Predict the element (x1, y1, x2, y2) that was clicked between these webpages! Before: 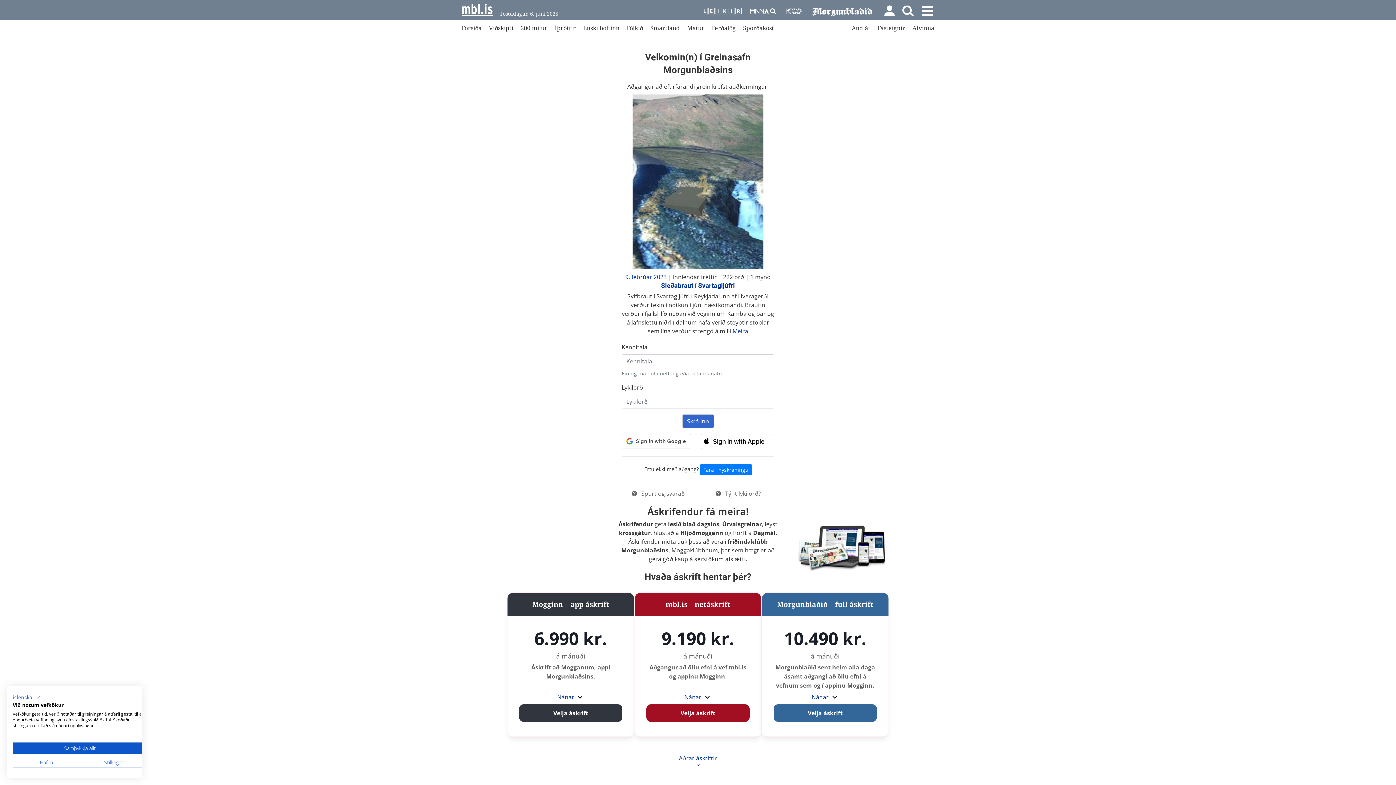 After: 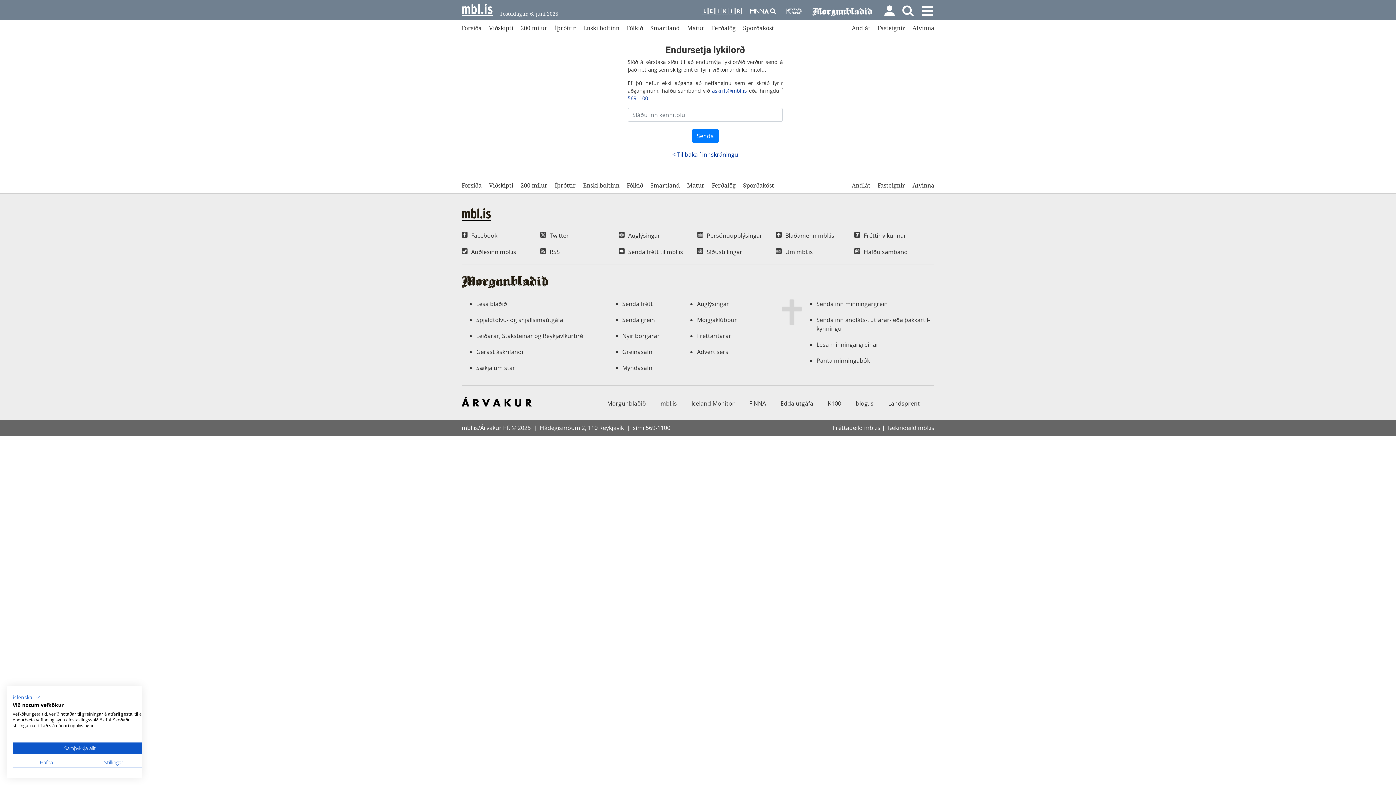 Action: bbox: (715, 489, 761, 497) label: Týnt lykilorð?